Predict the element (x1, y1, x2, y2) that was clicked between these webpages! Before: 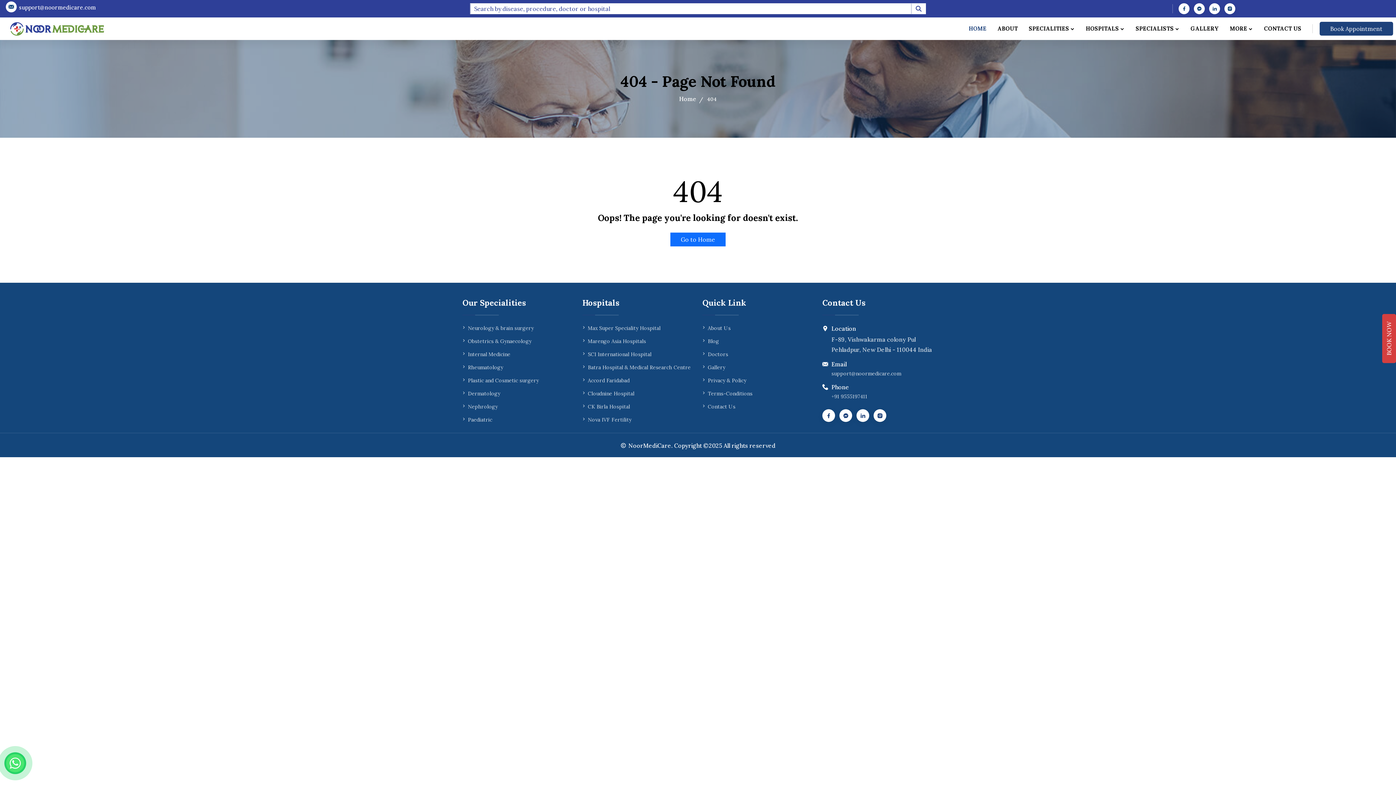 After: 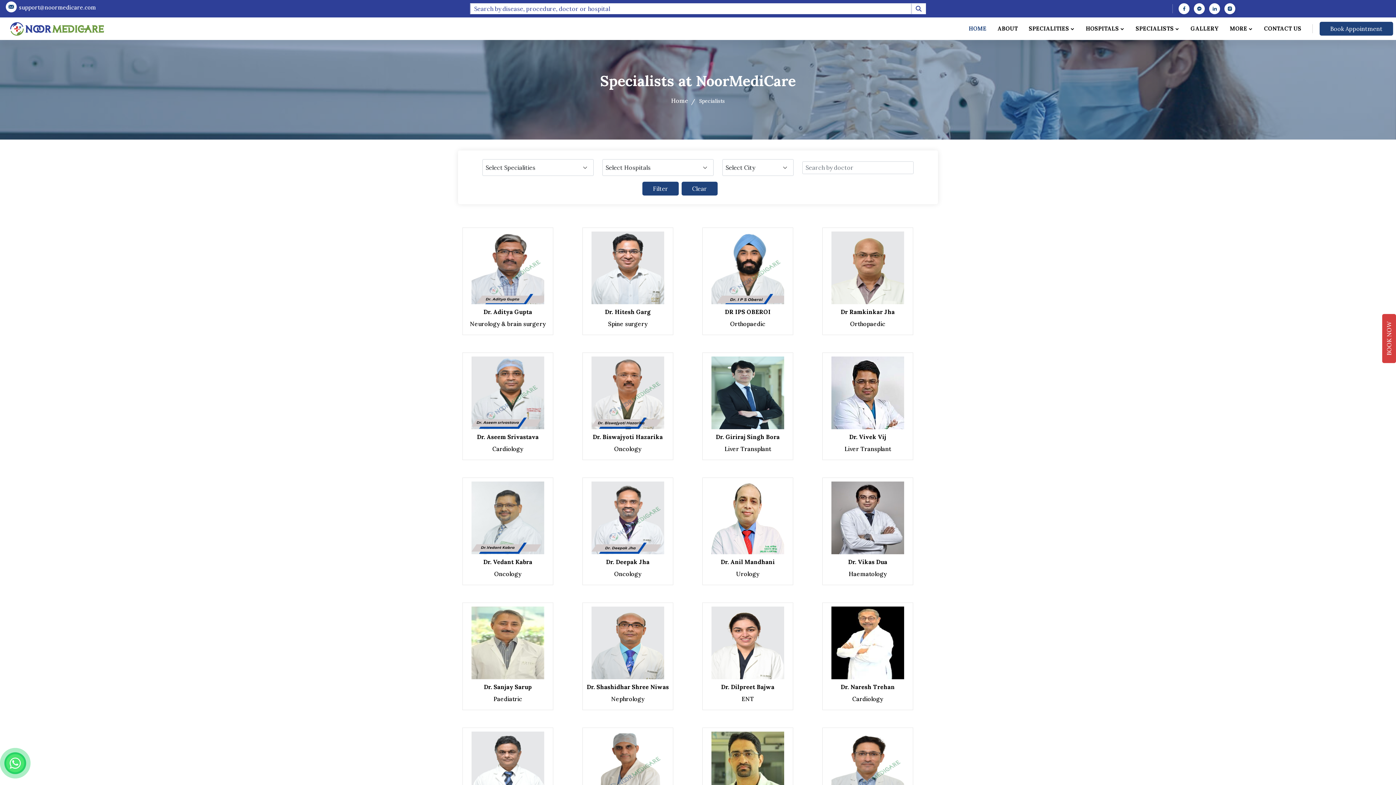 Action: bbox: (1136, 17, 1180, 40) label: SPECIALISTS 